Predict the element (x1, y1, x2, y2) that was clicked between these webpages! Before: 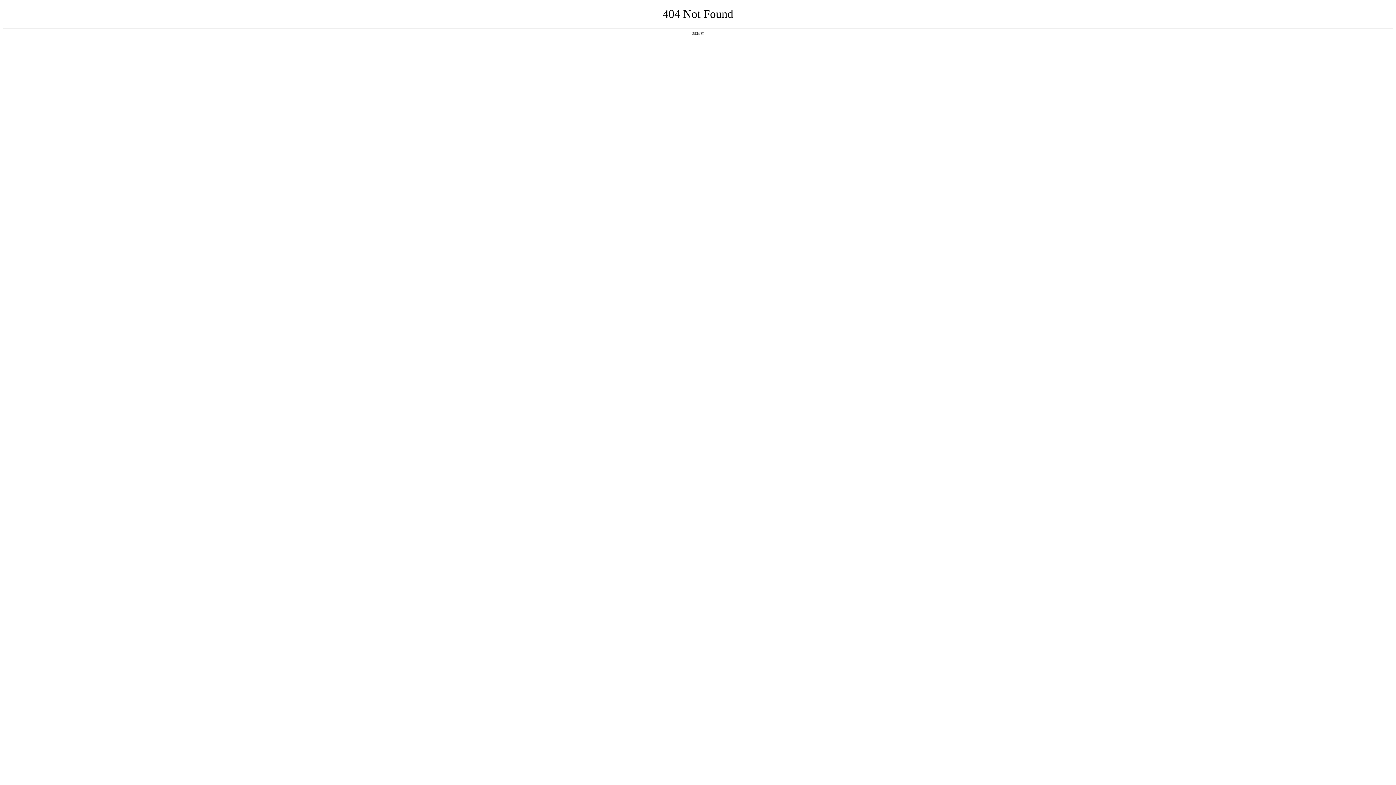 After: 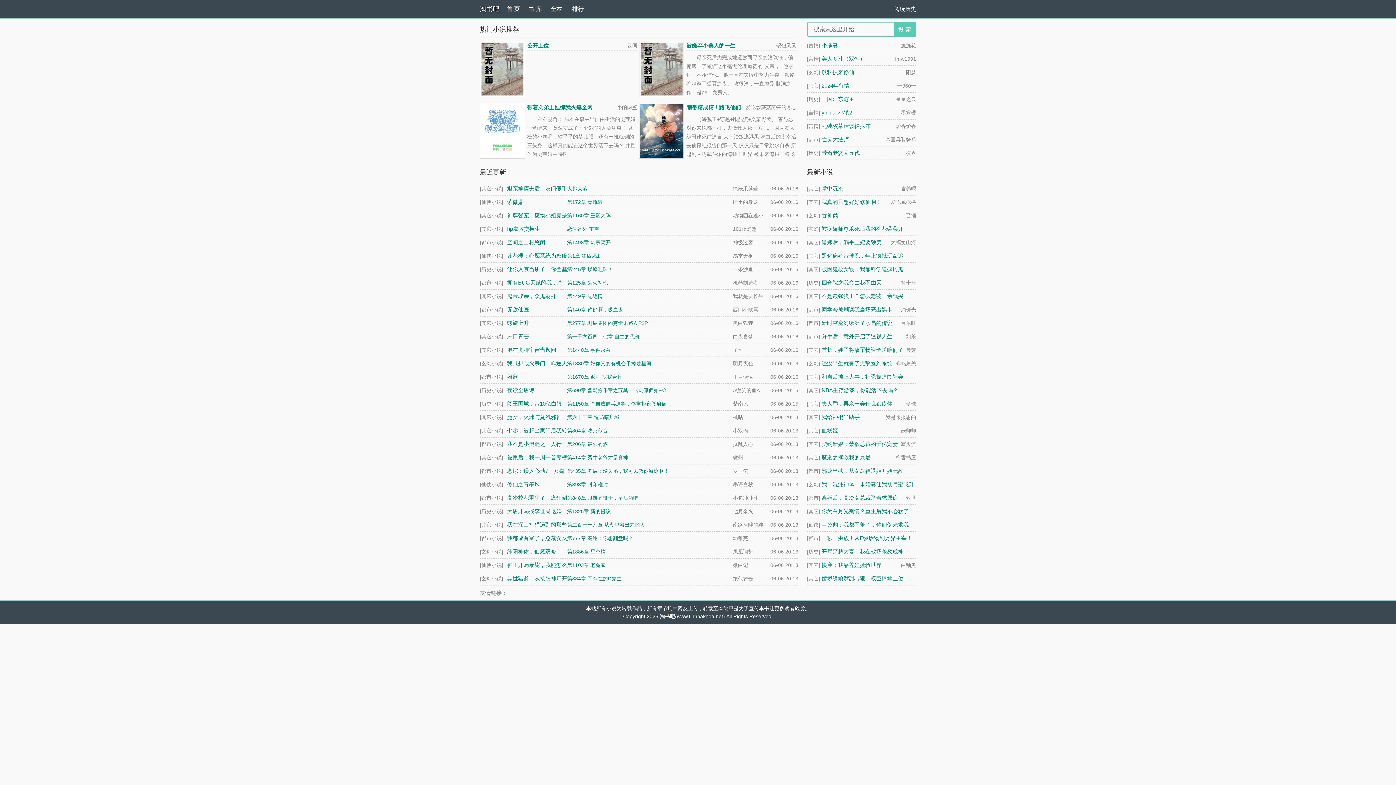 Action: label: 返回首页 bbox: (692, 31, 704, 35)